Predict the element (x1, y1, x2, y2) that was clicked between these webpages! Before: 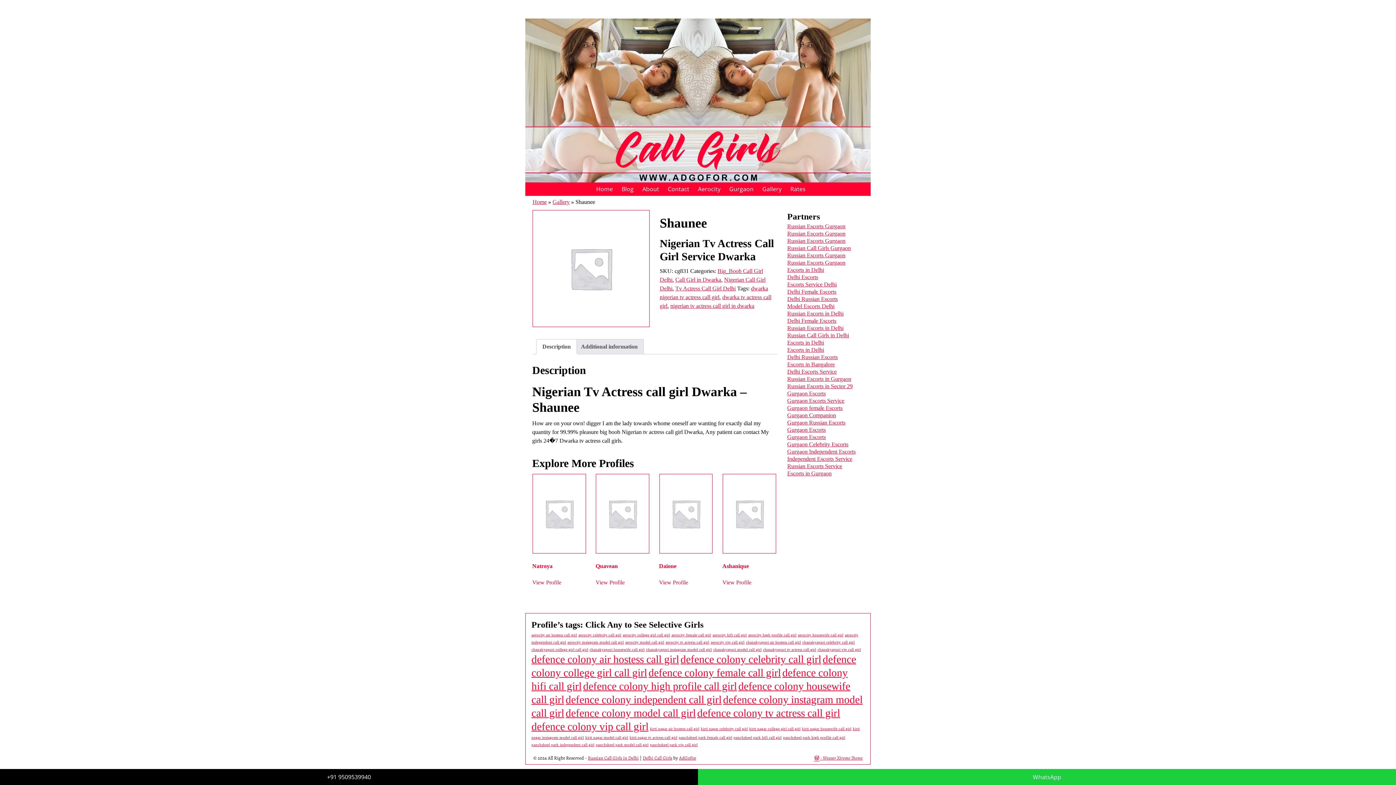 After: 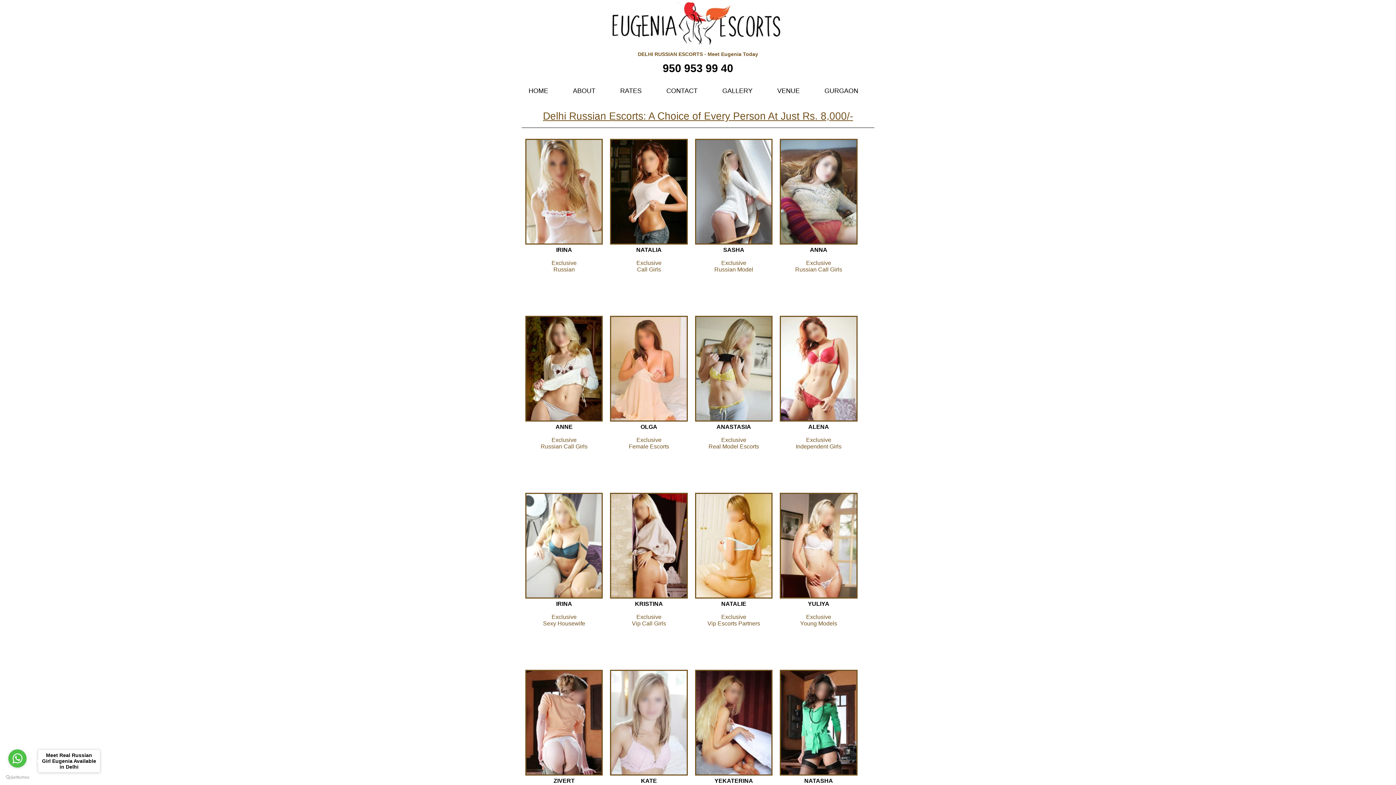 Action: bbox: (787, 325, 843, 331) label: Russian Escorts in Delhi